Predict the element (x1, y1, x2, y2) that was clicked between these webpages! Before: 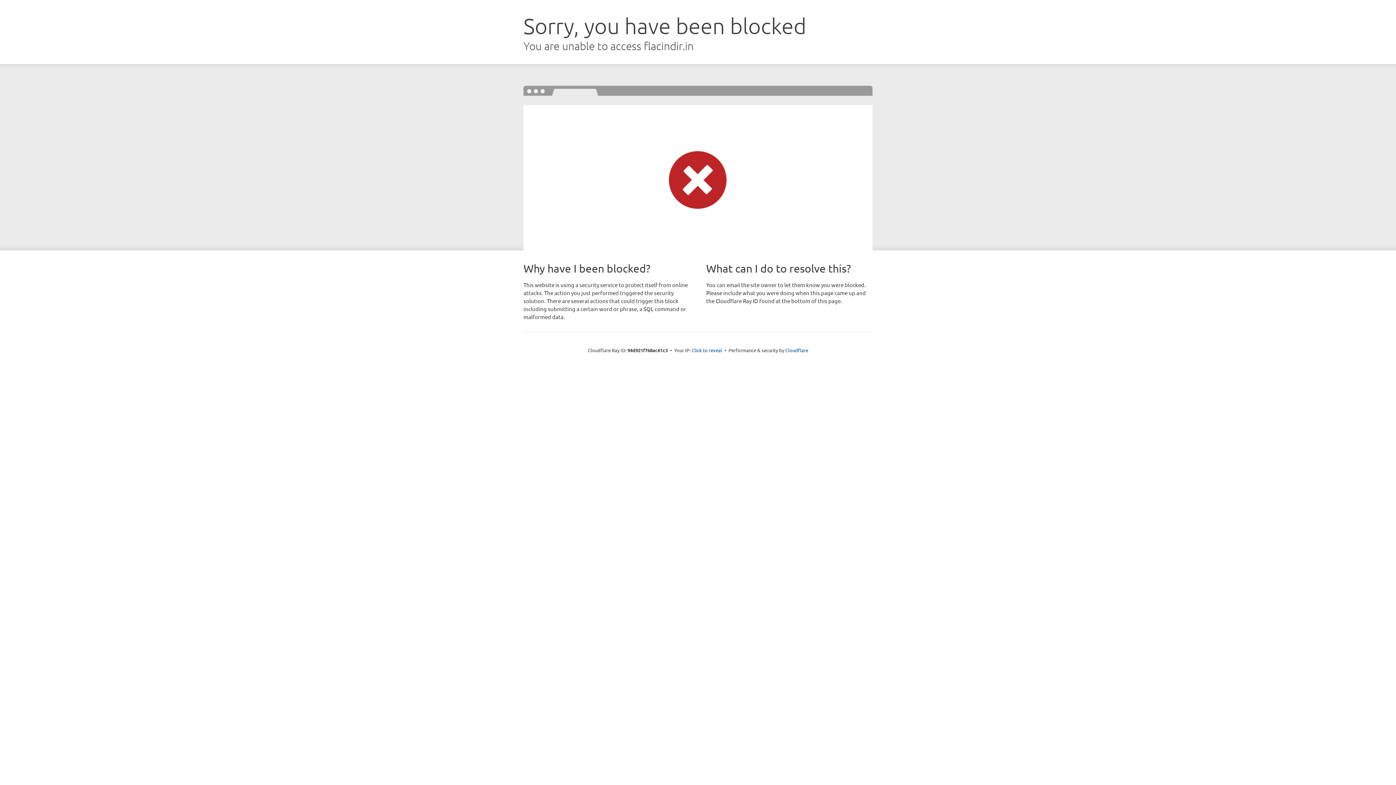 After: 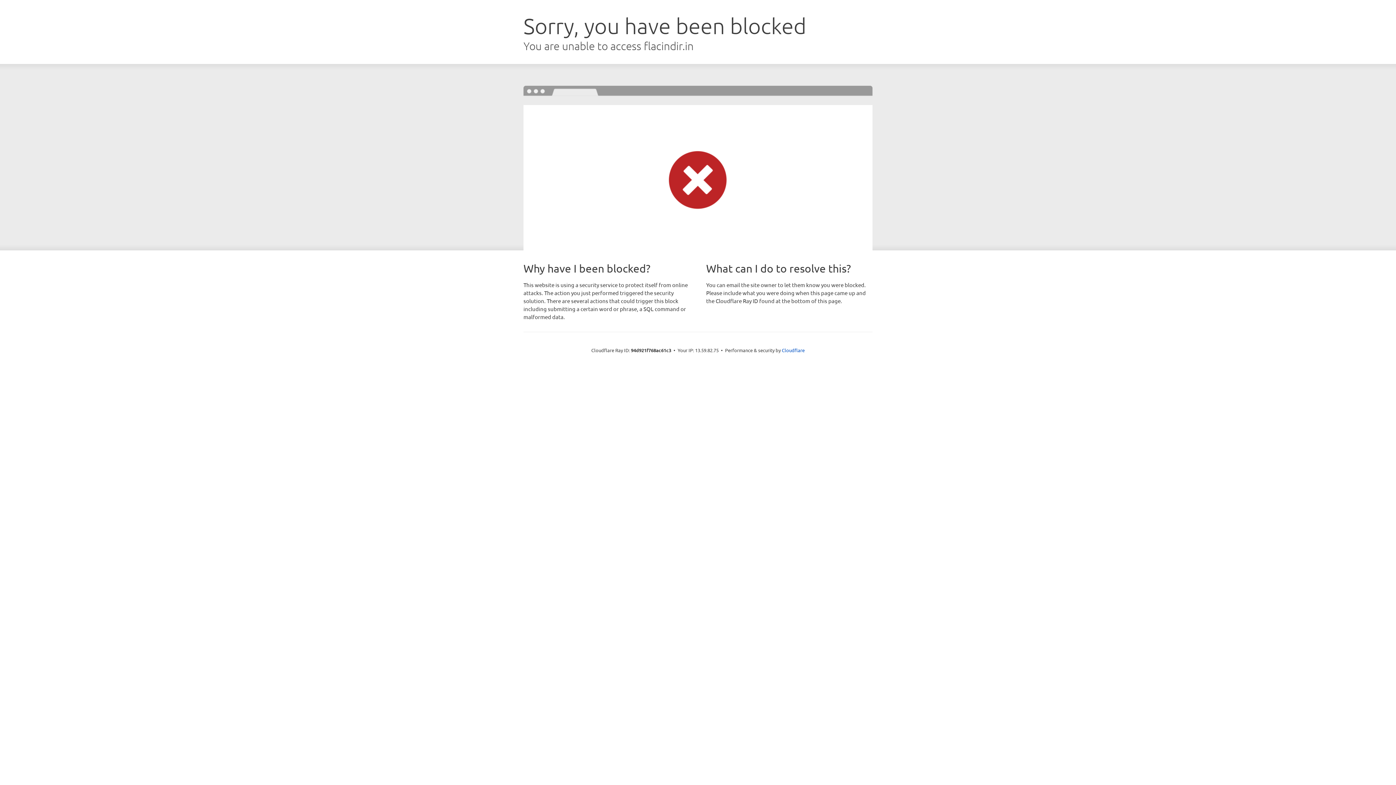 Action: bbox: (691, 346, 722, 353) label: Click to reveal